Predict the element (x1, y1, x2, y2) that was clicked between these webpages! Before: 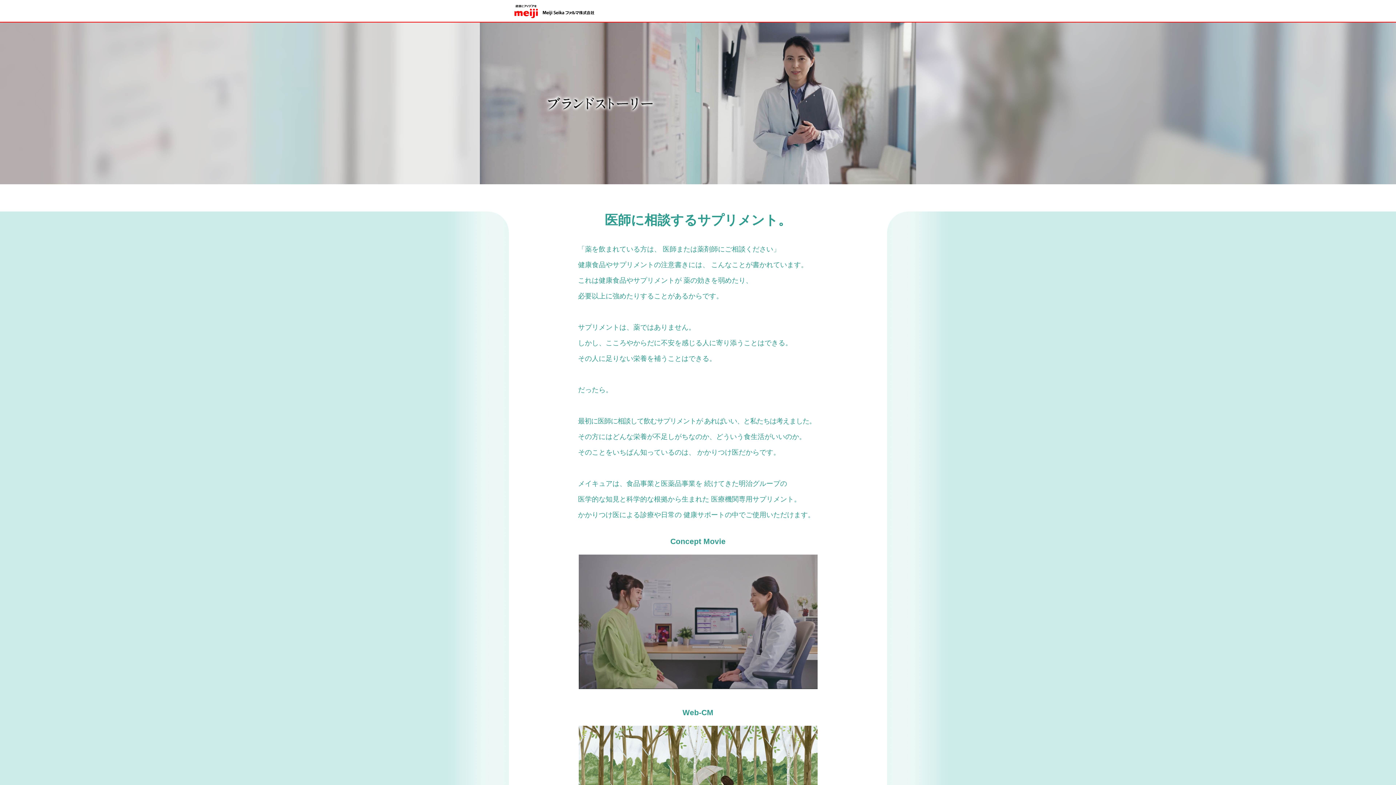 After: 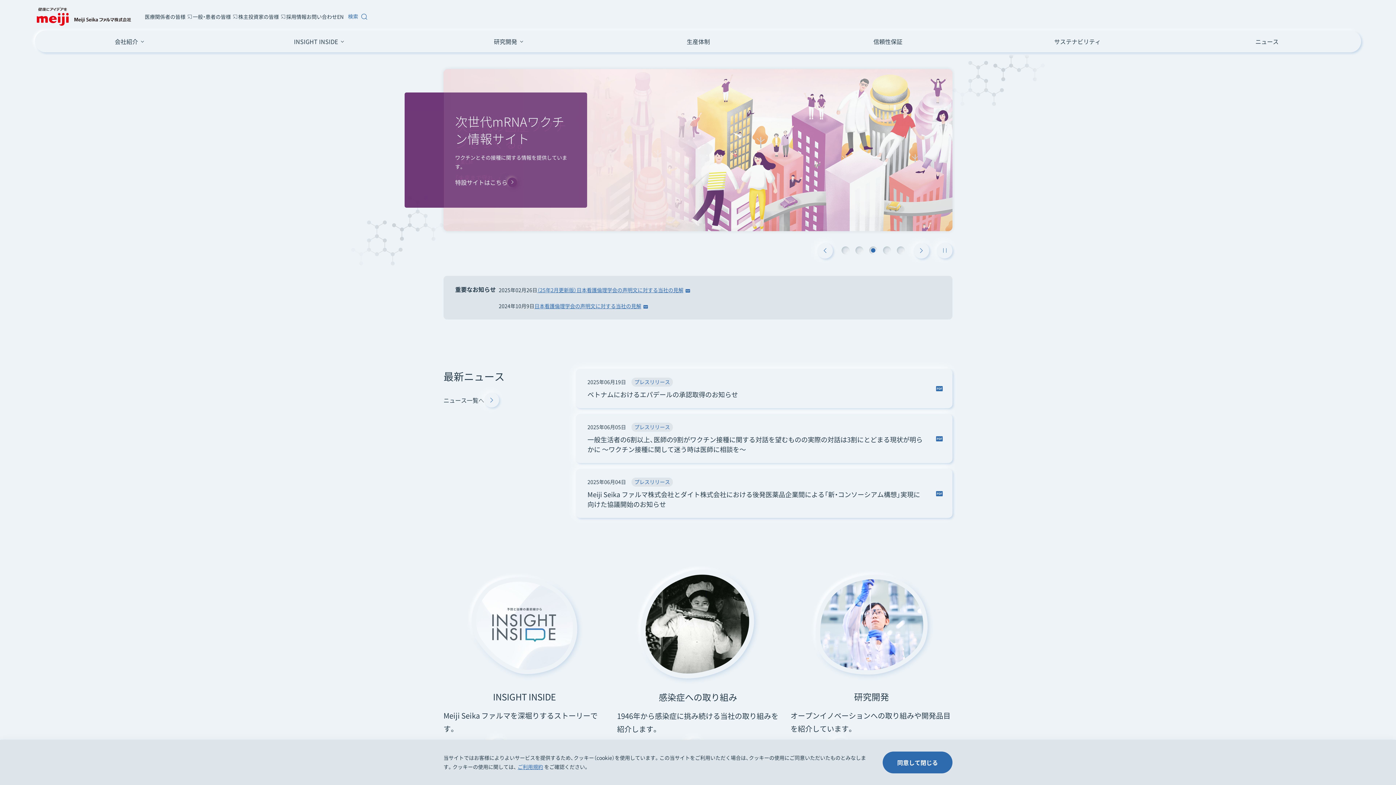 Action: bbox: (510, 4, 594, 18)